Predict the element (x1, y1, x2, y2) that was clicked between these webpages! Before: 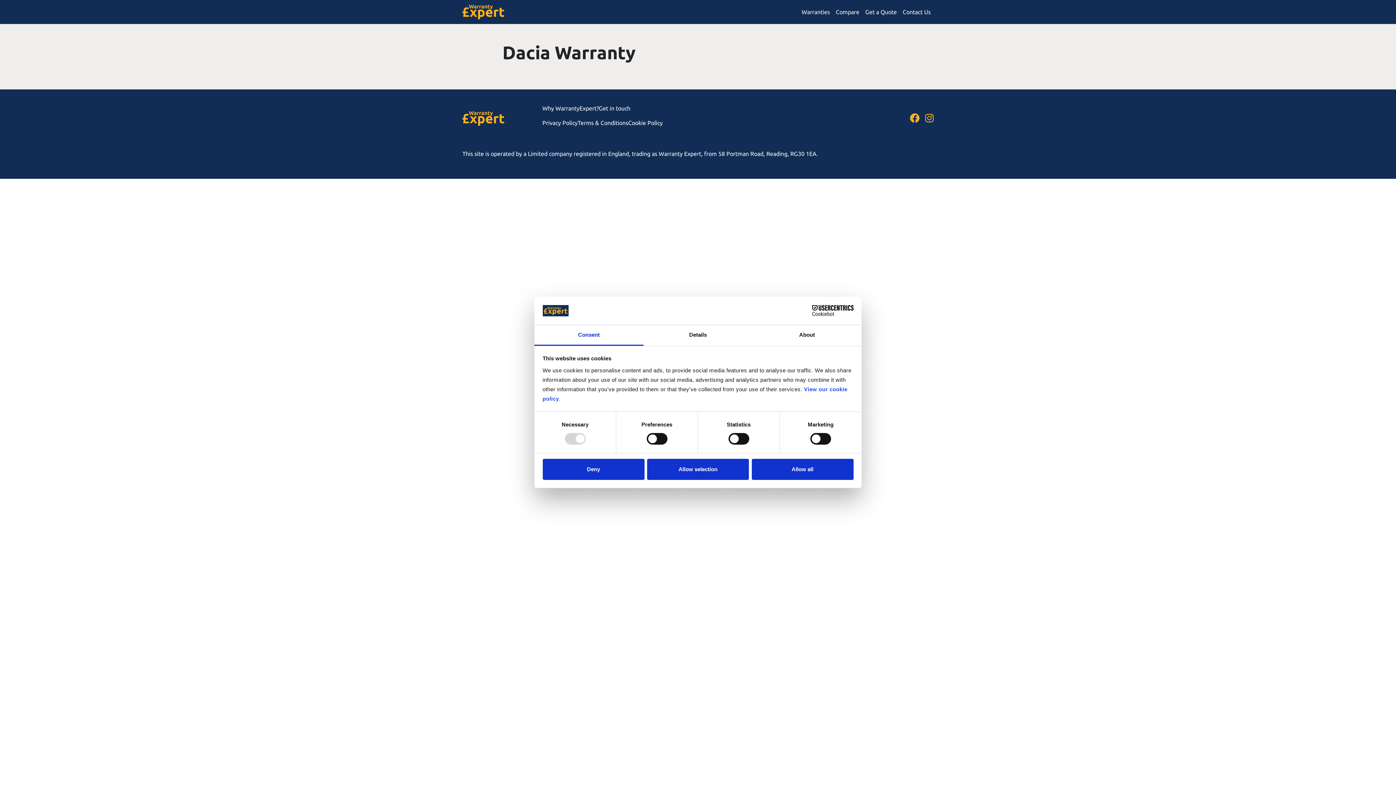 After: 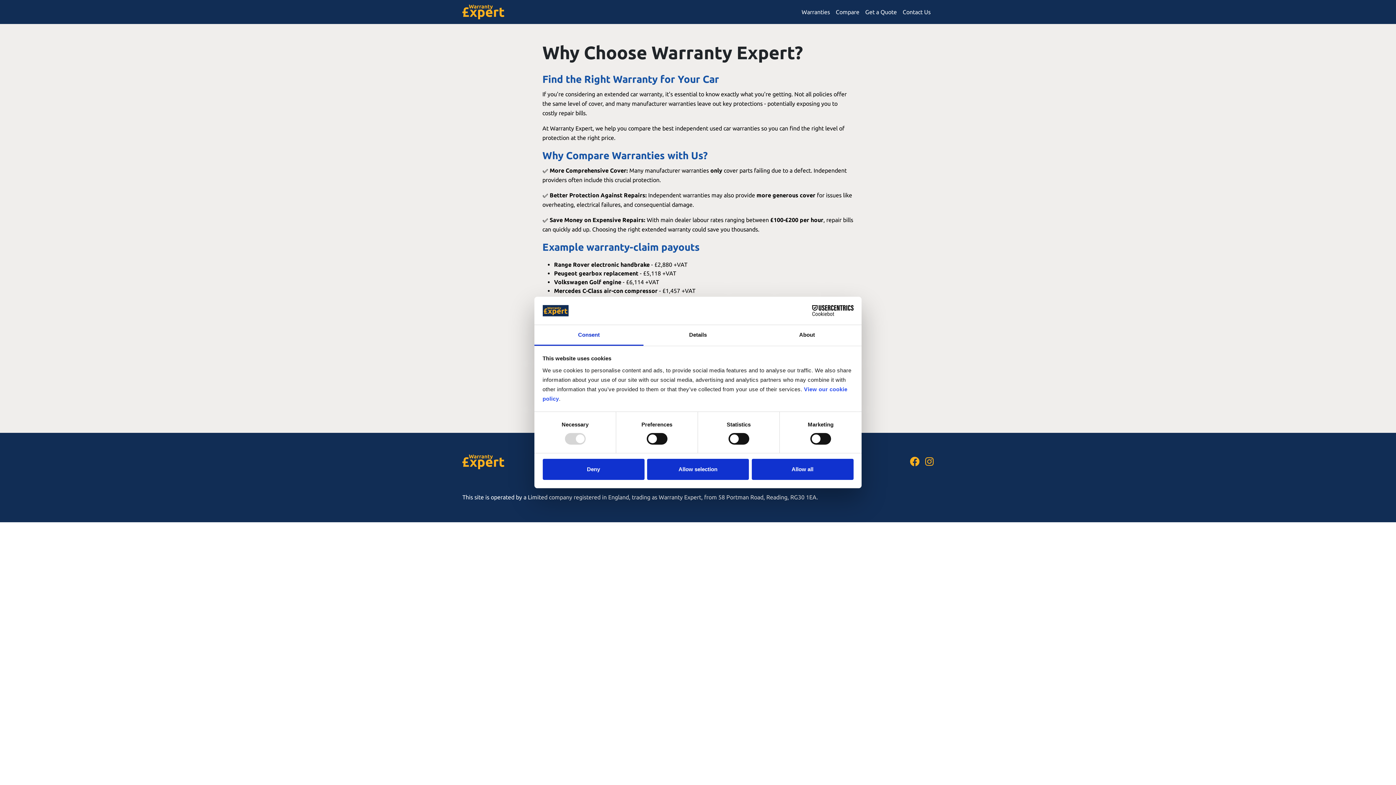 Action: bbox: (542, 105, 598, 111) label: Why WarrantyExpert?